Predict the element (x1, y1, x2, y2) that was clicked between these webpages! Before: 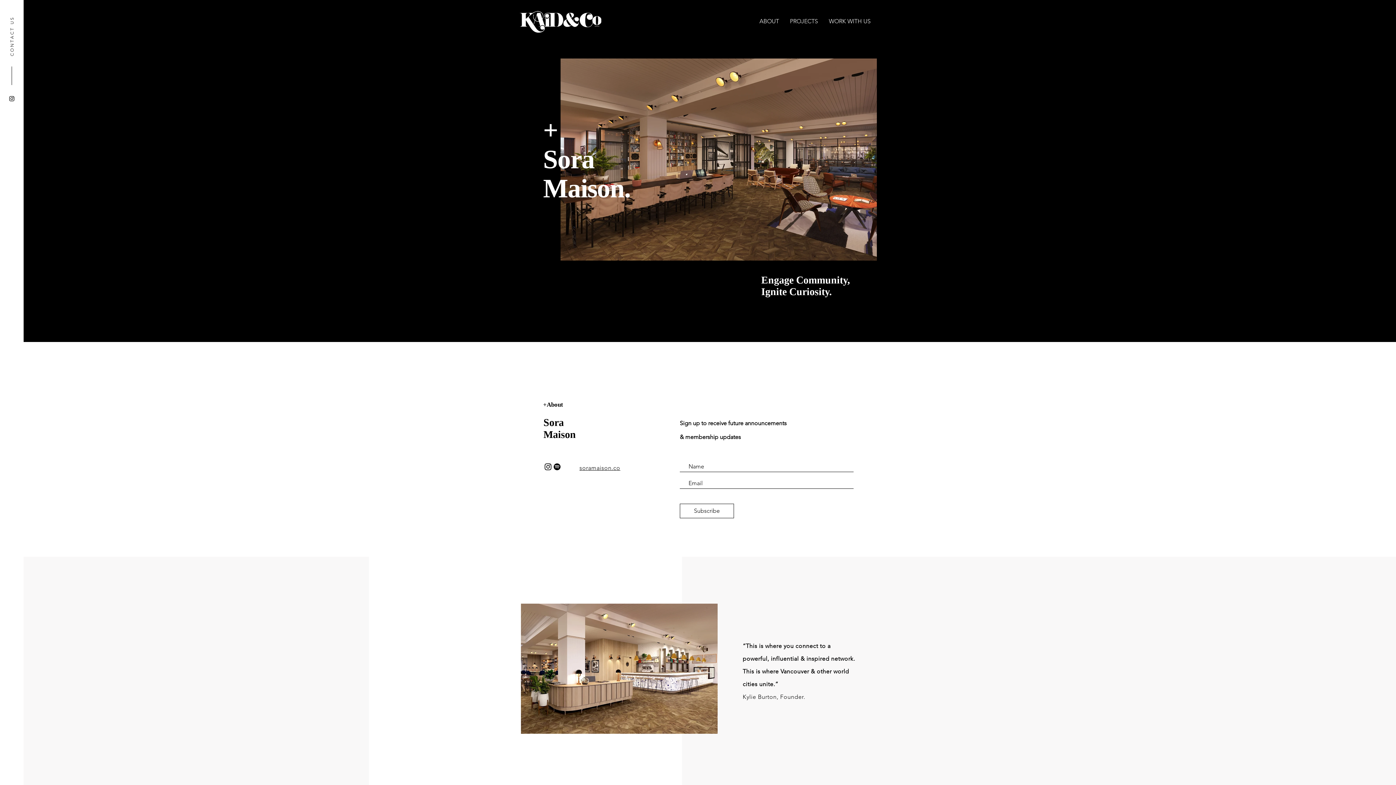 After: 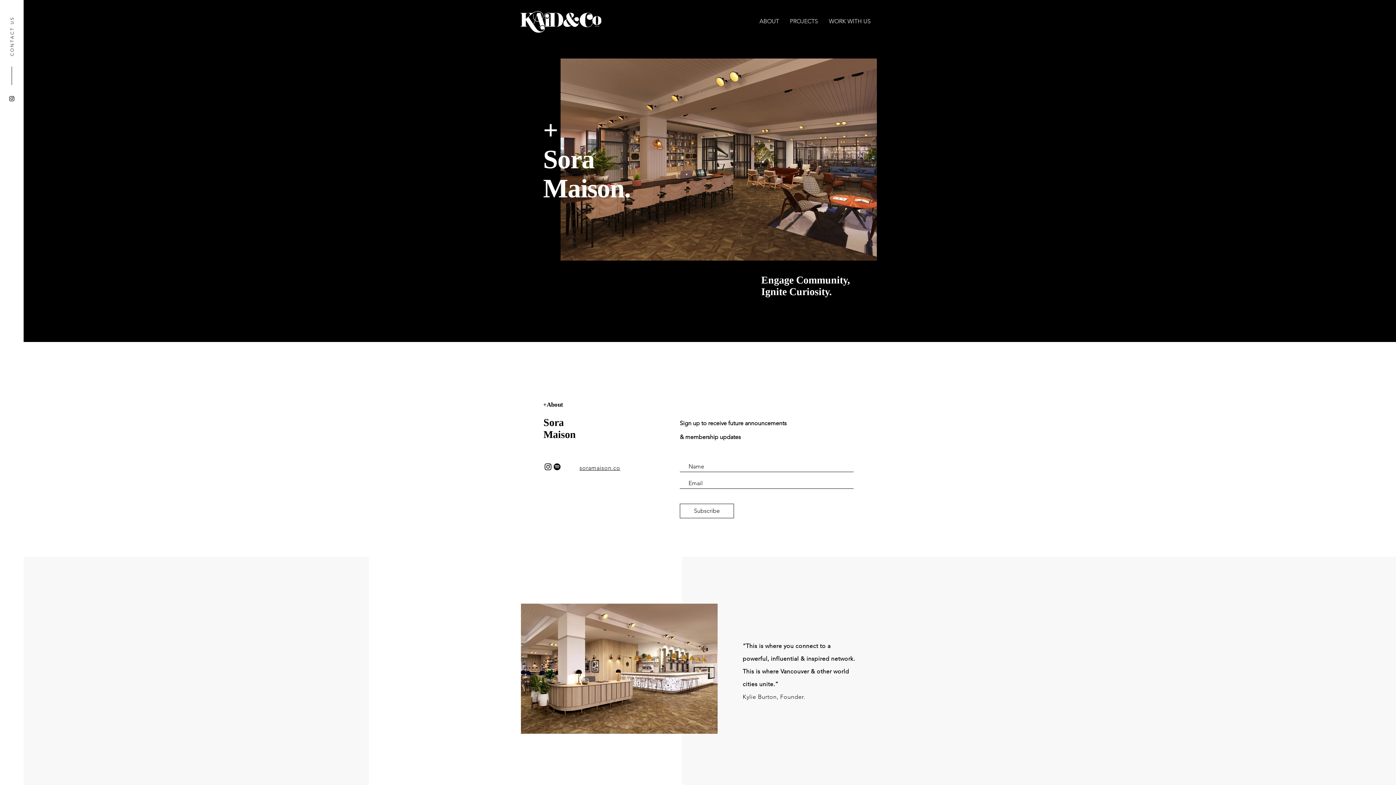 Action: bbox: (543, 462, 552, 471) label: Instagram